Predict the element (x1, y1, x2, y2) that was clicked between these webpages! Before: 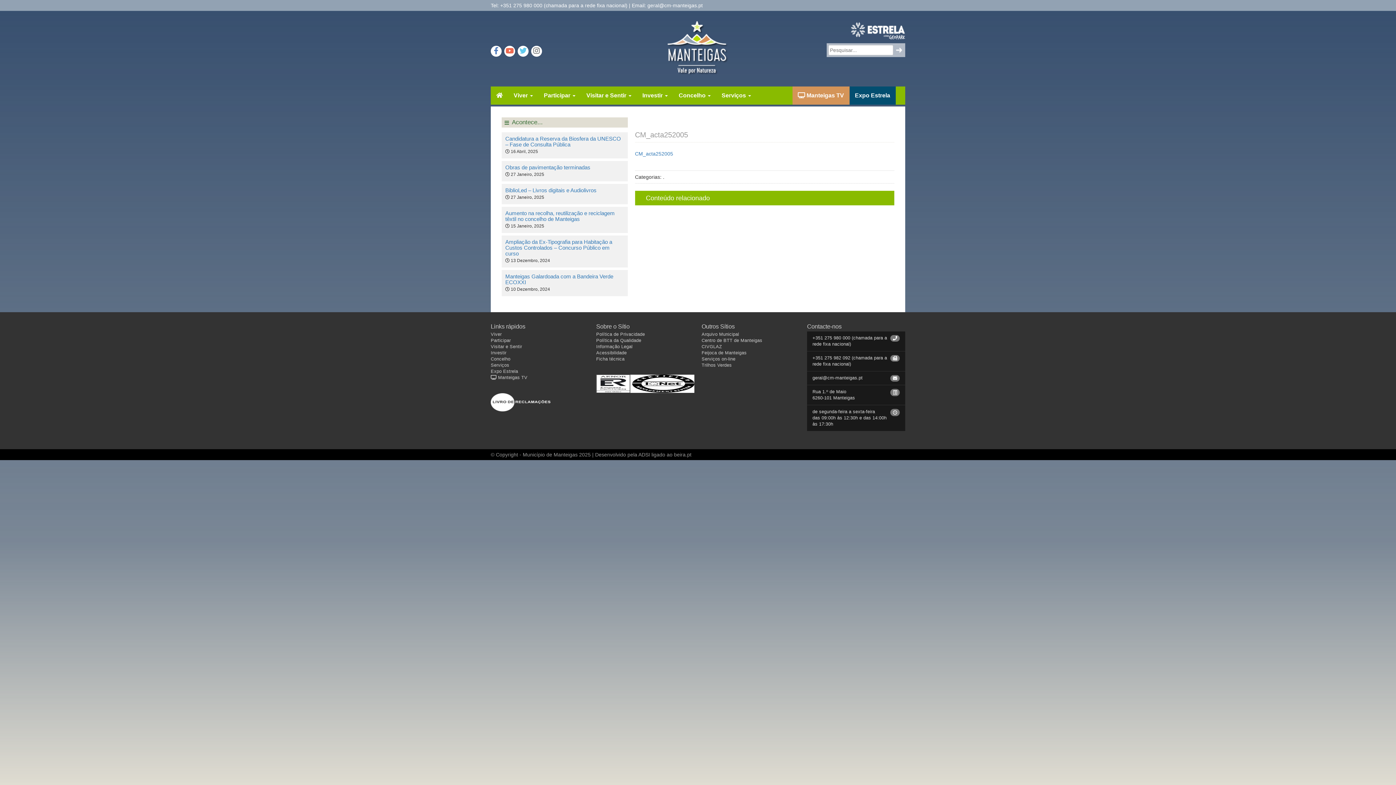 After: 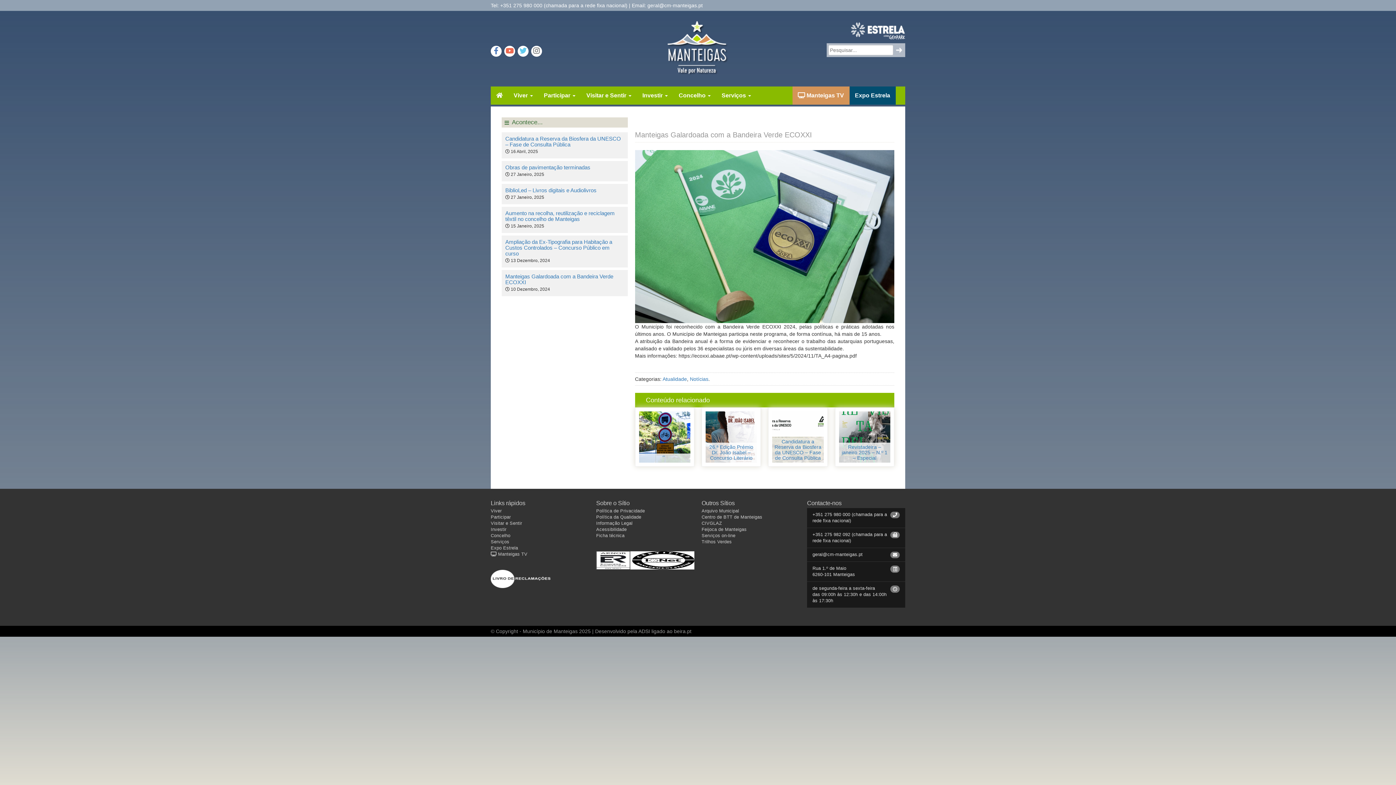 Action: label: Manteigas Galardoada com a Bandeira Verde ECOXXI bbox: (505, 273, 613, 285)